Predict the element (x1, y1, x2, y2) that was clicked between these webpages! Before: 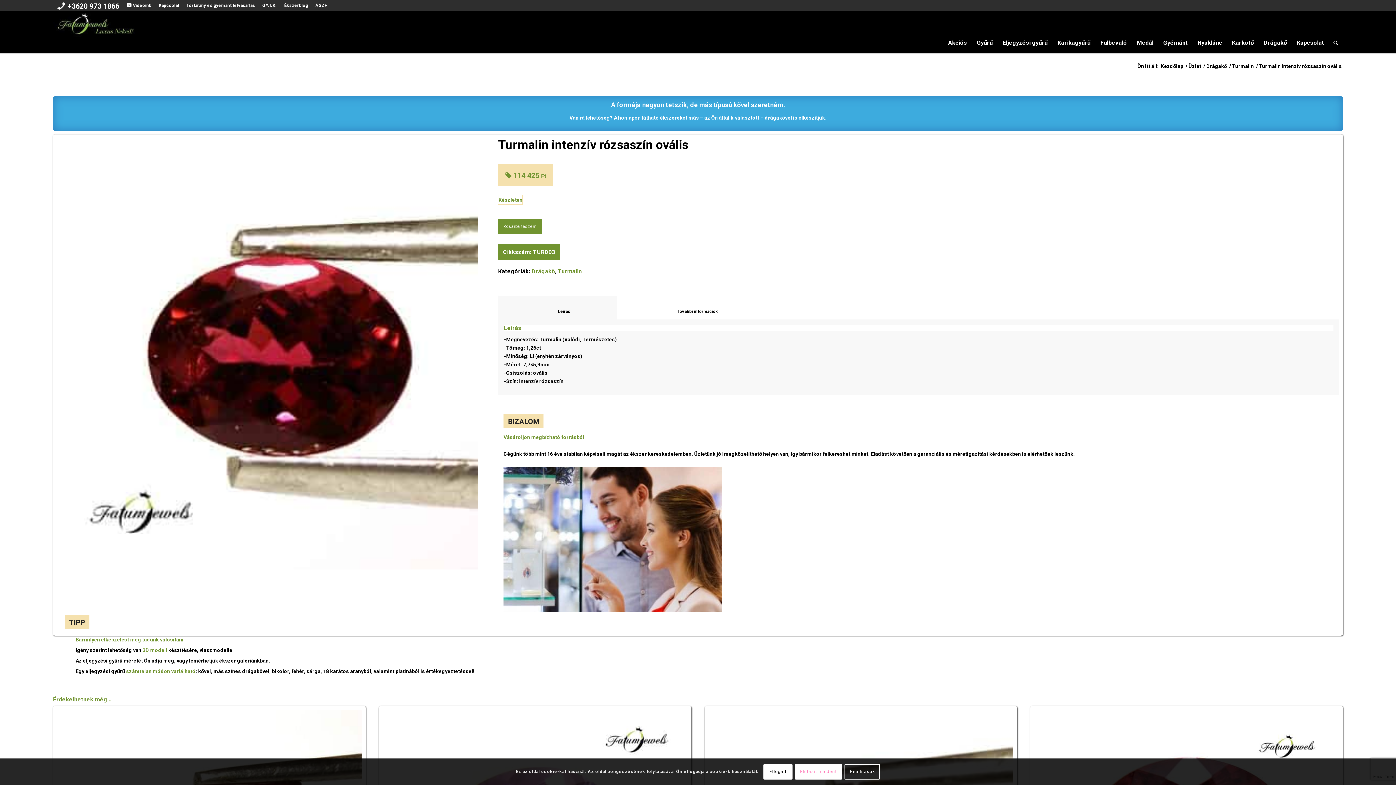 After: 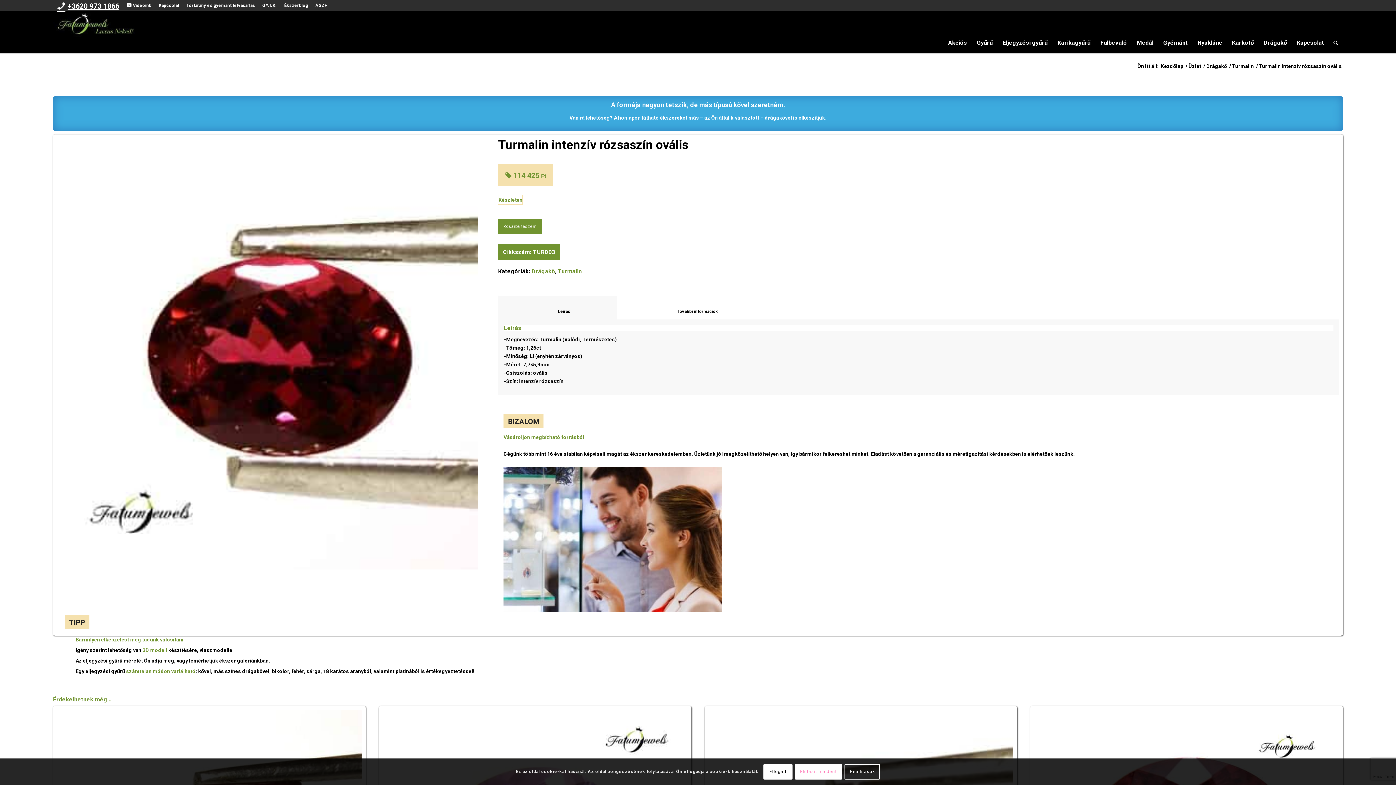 Action: bbox: (56, 0, 119, 13) label: +3620 973 1866